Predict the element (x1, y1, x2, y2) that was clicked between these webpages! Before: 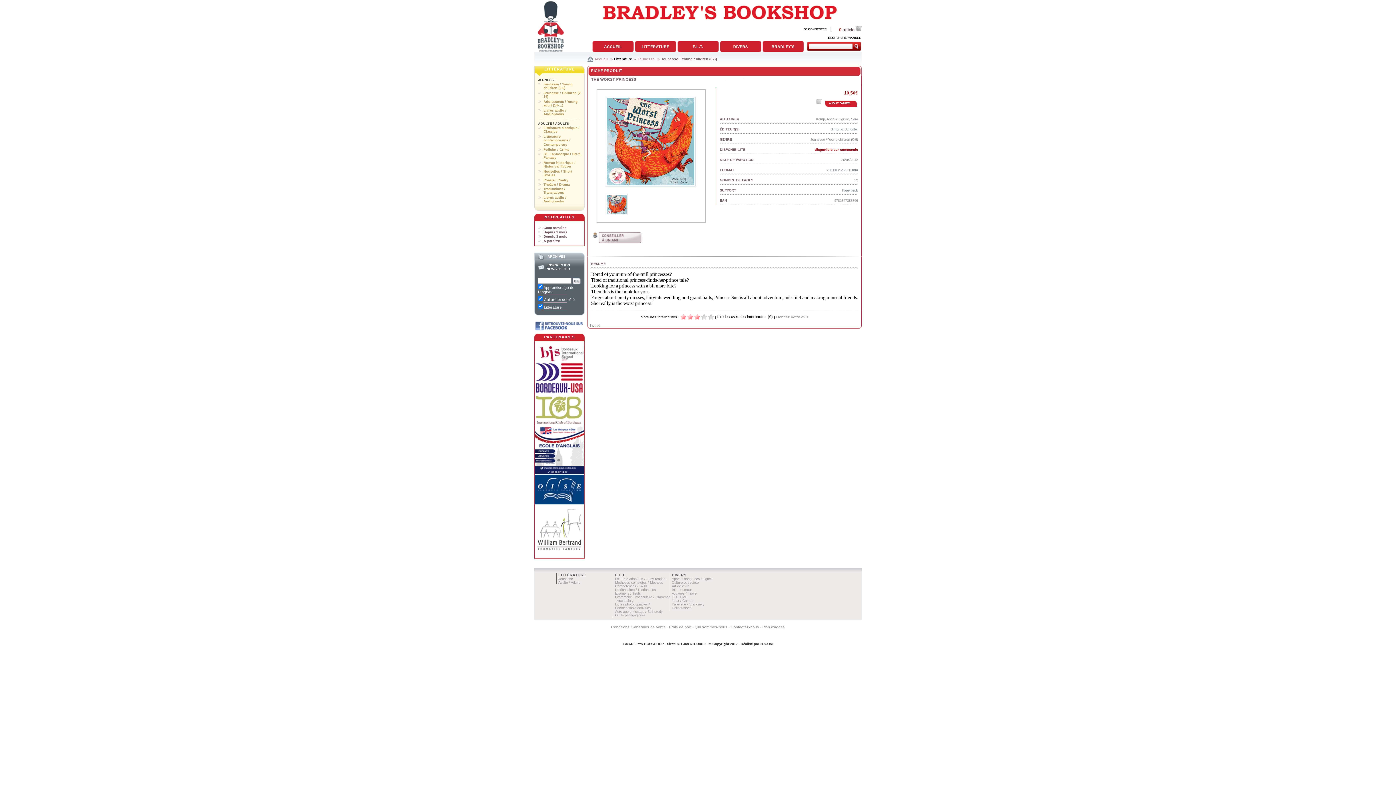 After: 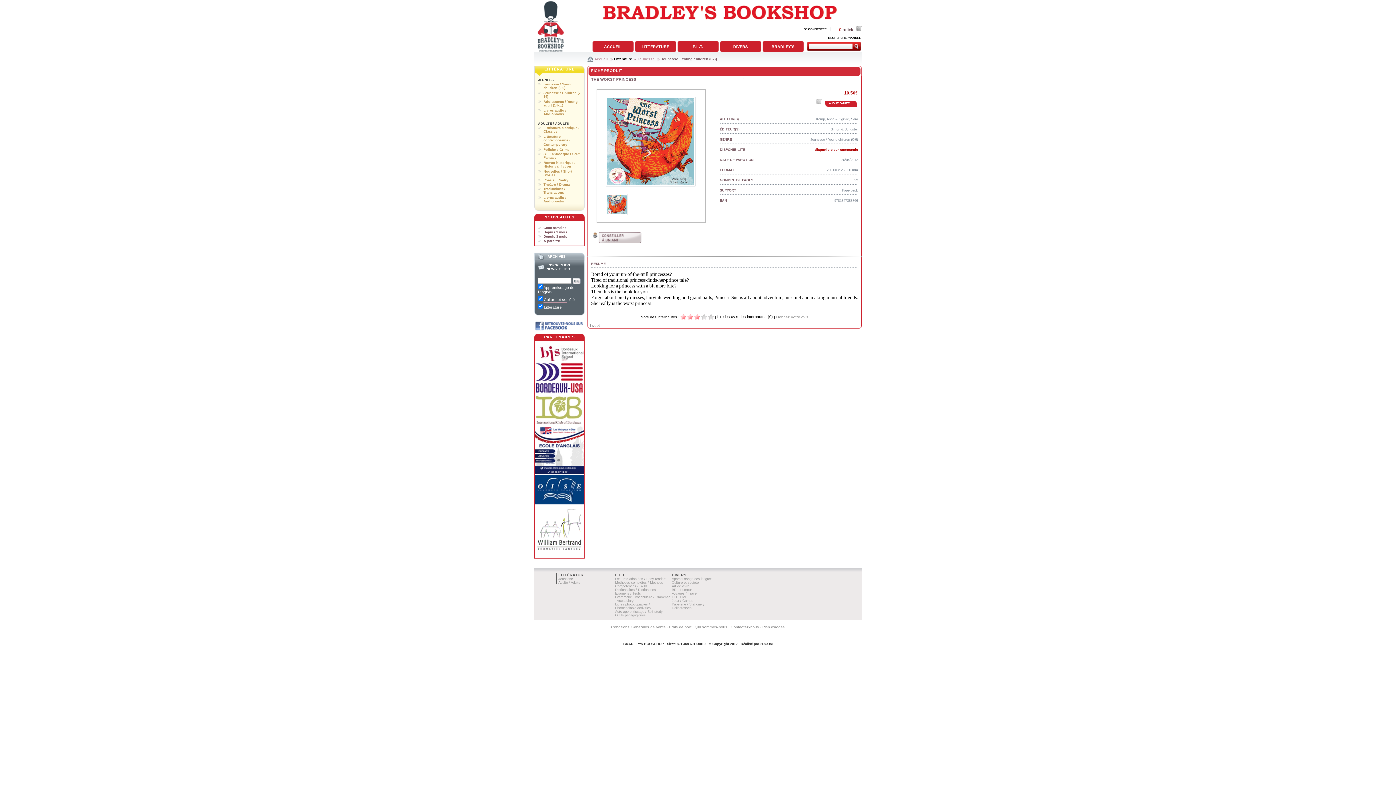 Action: bbox: (534, 327, 584, 331)